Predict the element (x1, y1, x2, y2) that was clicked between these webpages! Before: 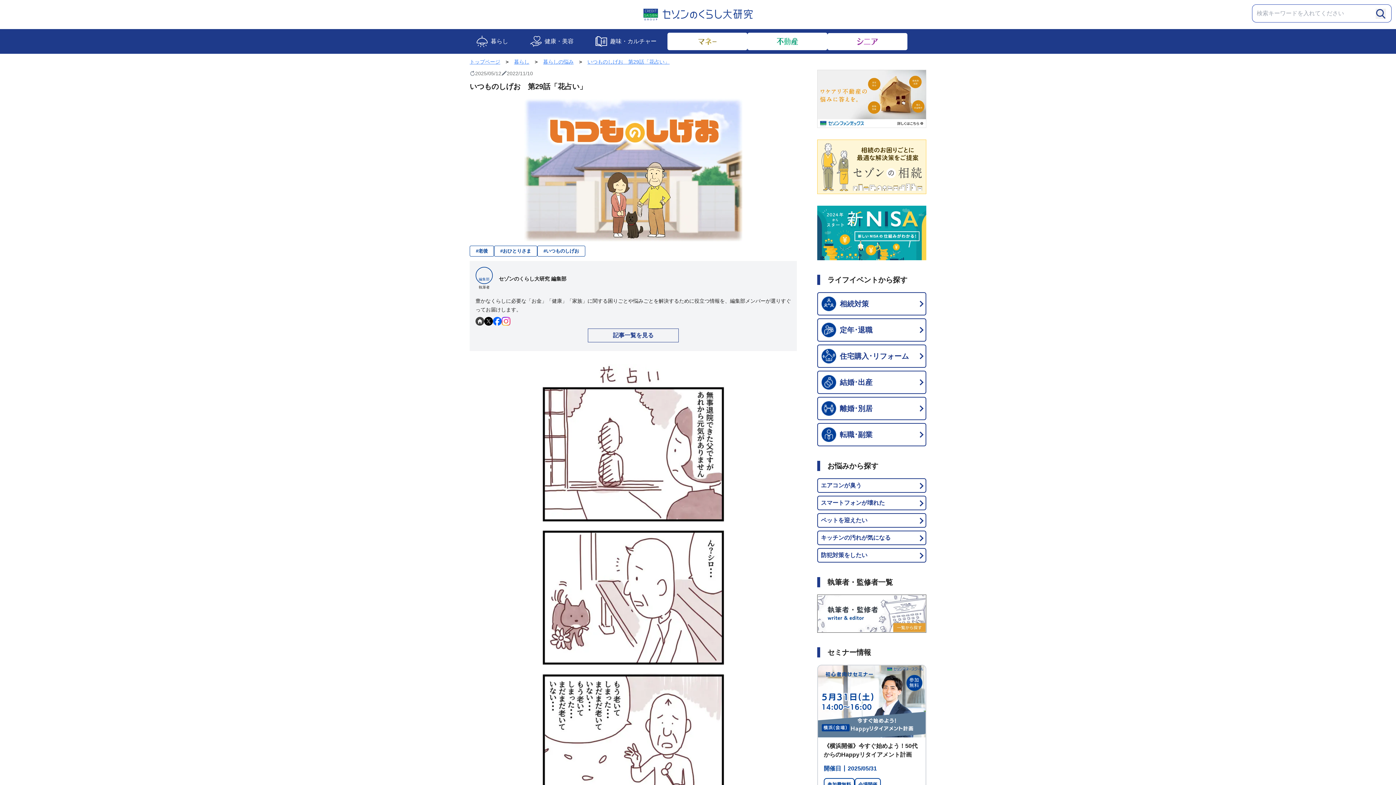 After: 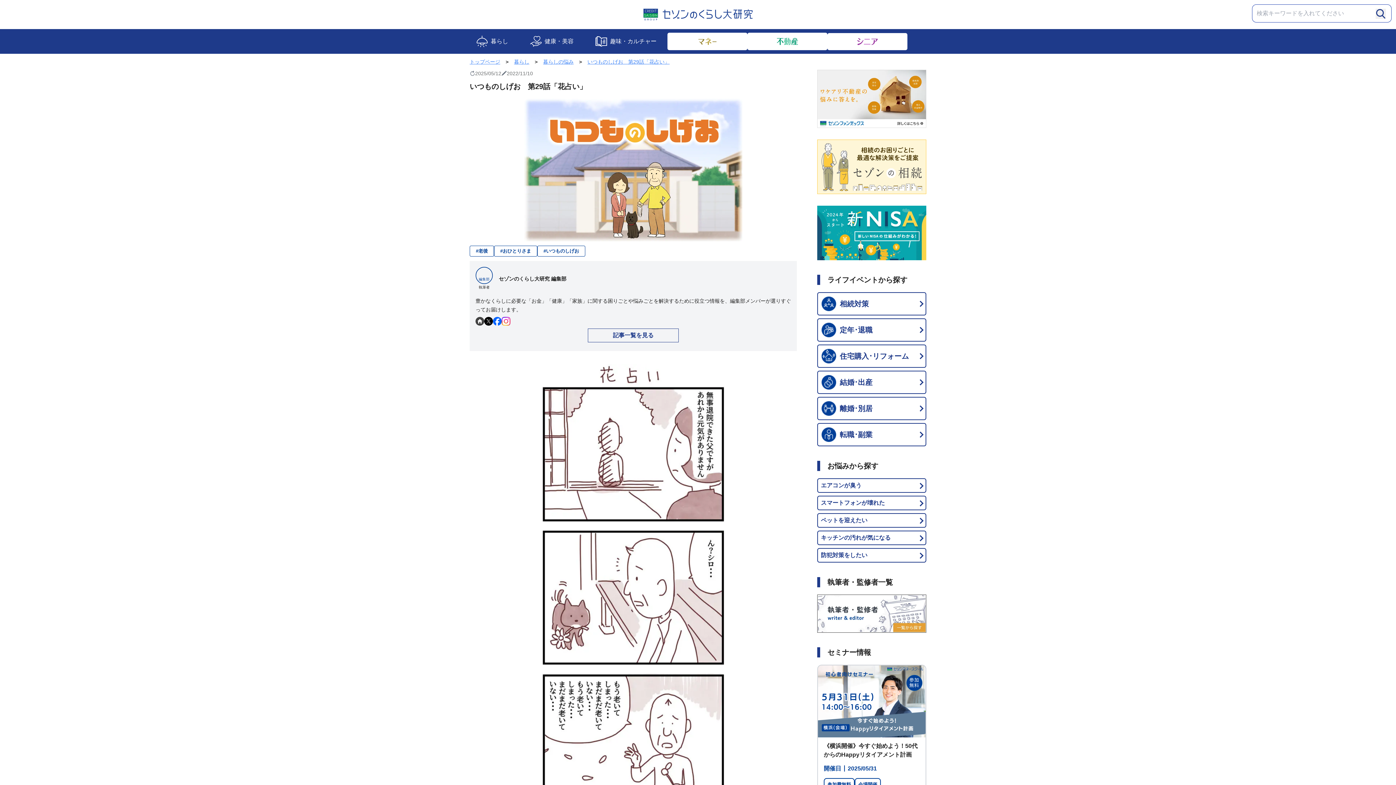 Action: bbox: (542, 530, 724, 665)